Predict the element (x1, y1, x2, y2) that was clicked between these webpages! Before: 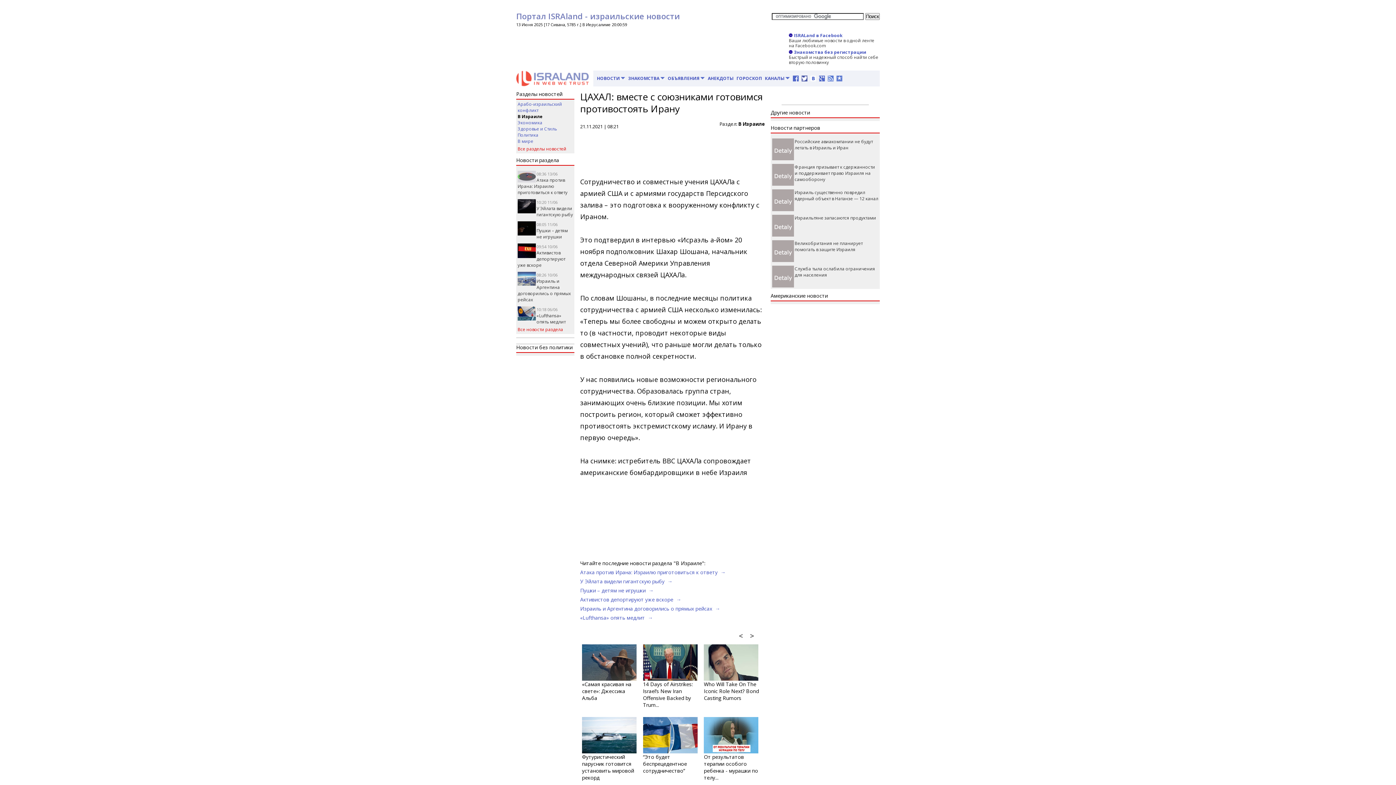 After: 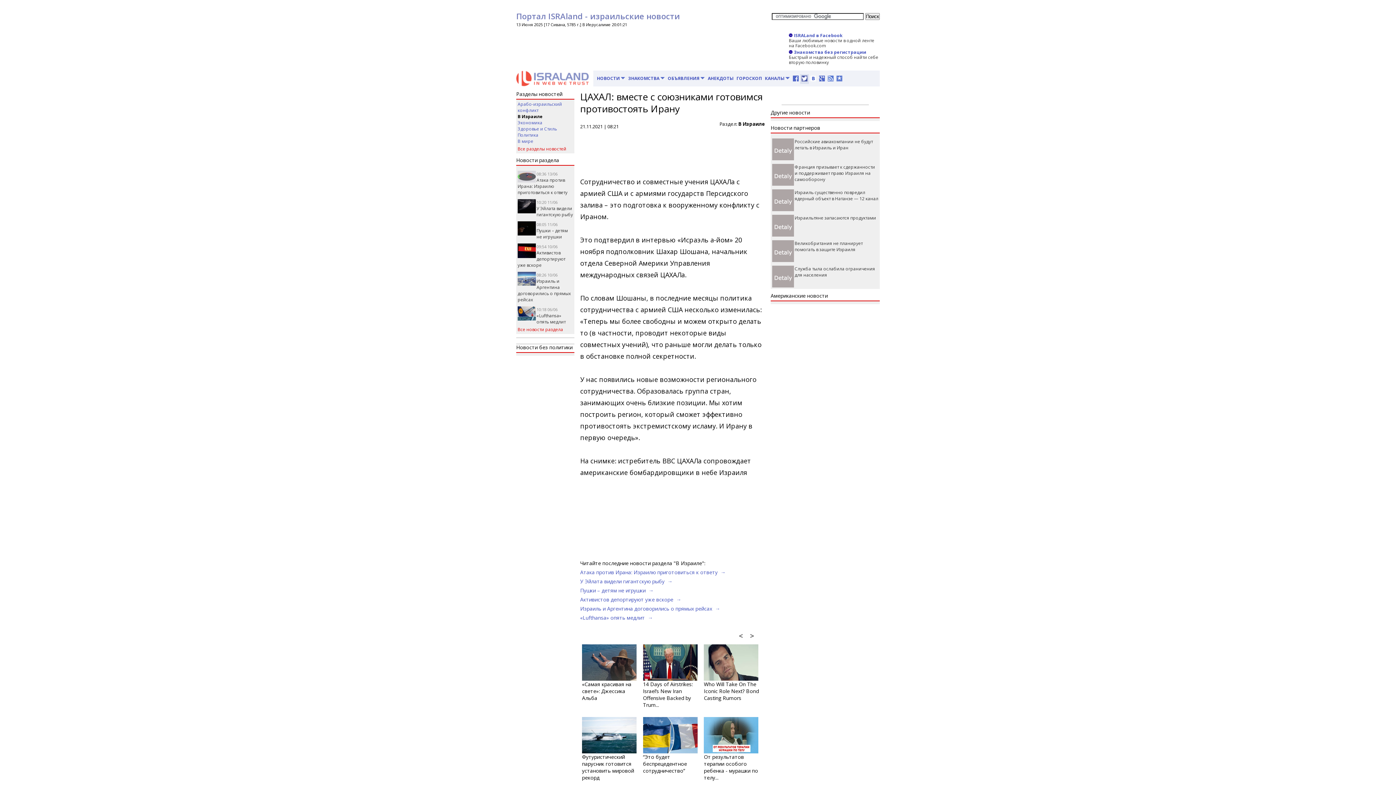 Action: bbox: (800, 74, 809, 84)